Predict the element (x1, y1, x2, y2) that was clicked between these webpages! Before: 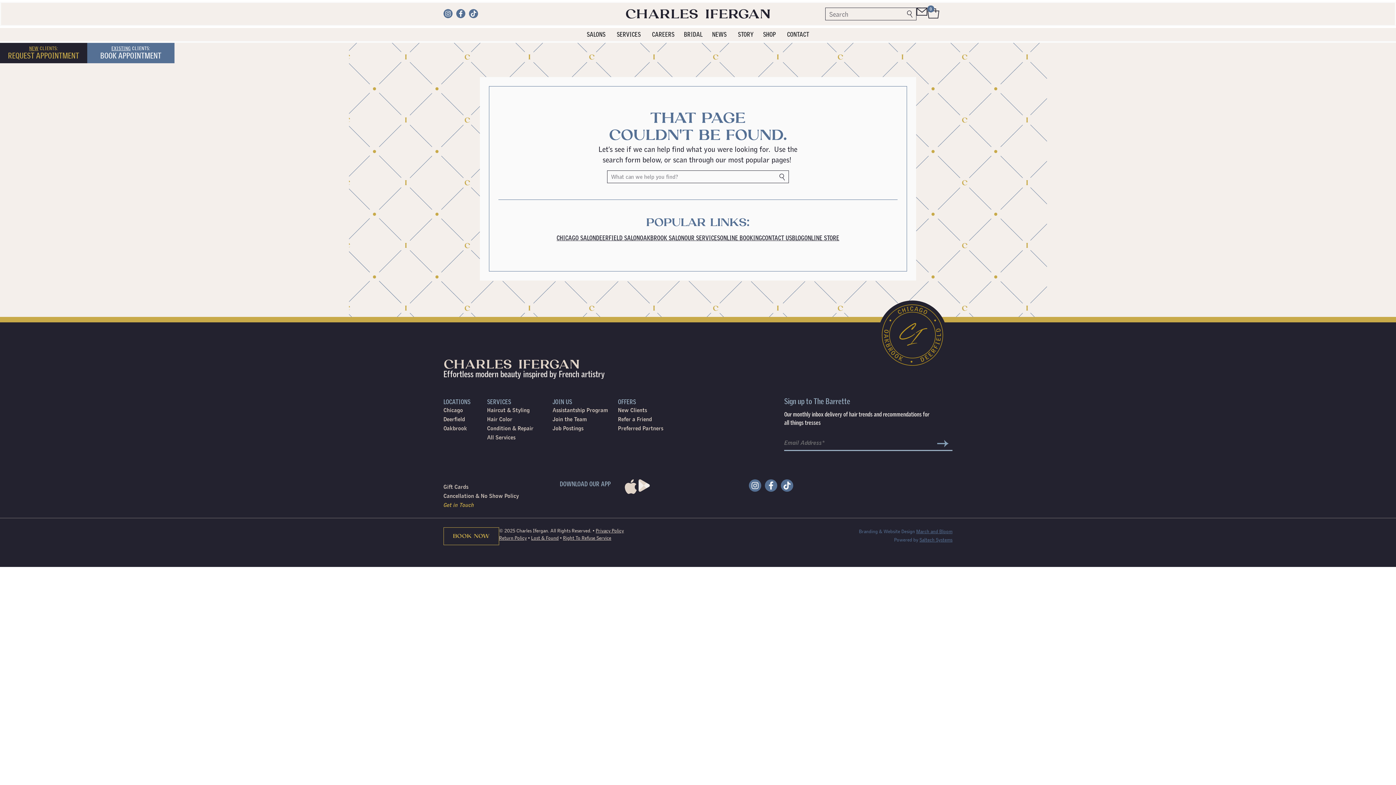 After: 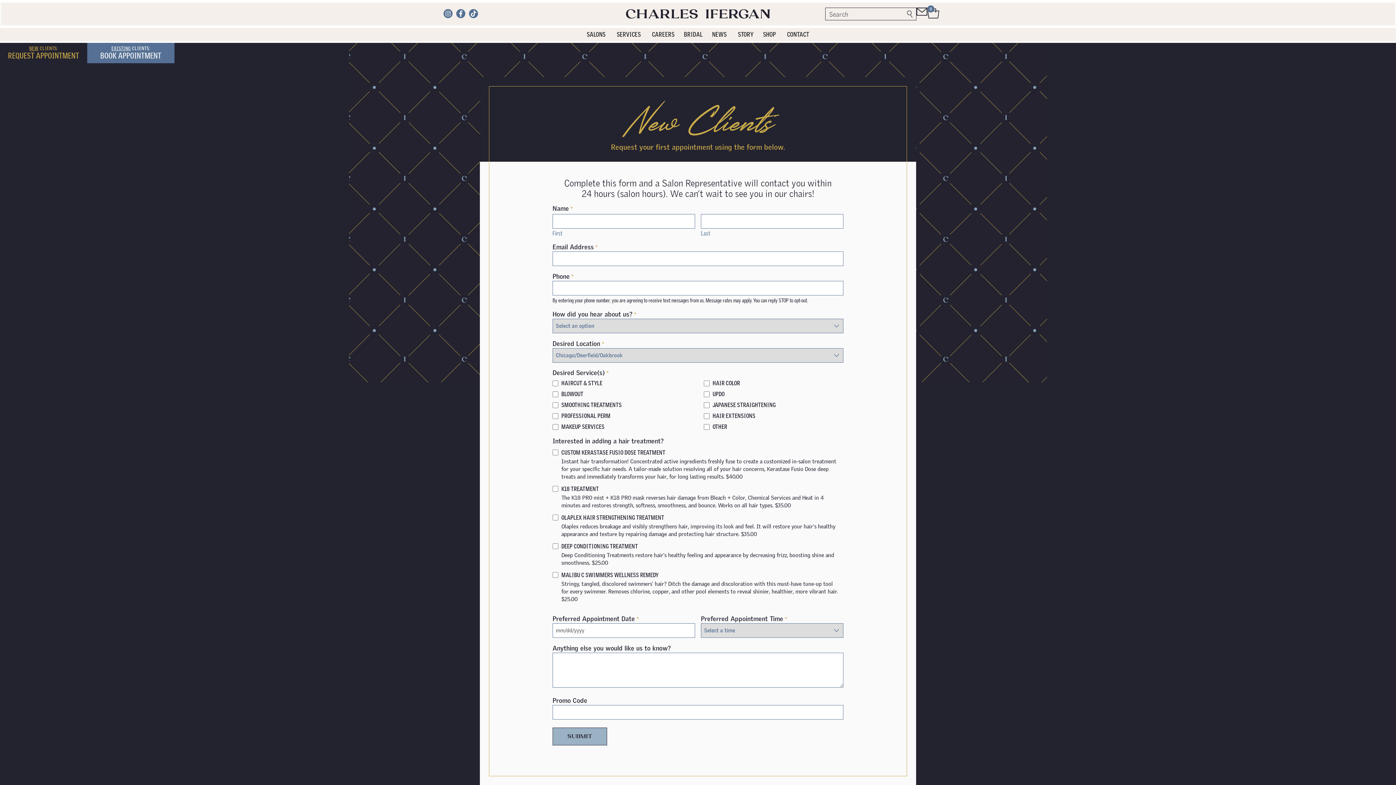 Action: label: NEW CLIENTS:
REQUEST APPOINTMENT bbox: (0, 42, 87, 63)